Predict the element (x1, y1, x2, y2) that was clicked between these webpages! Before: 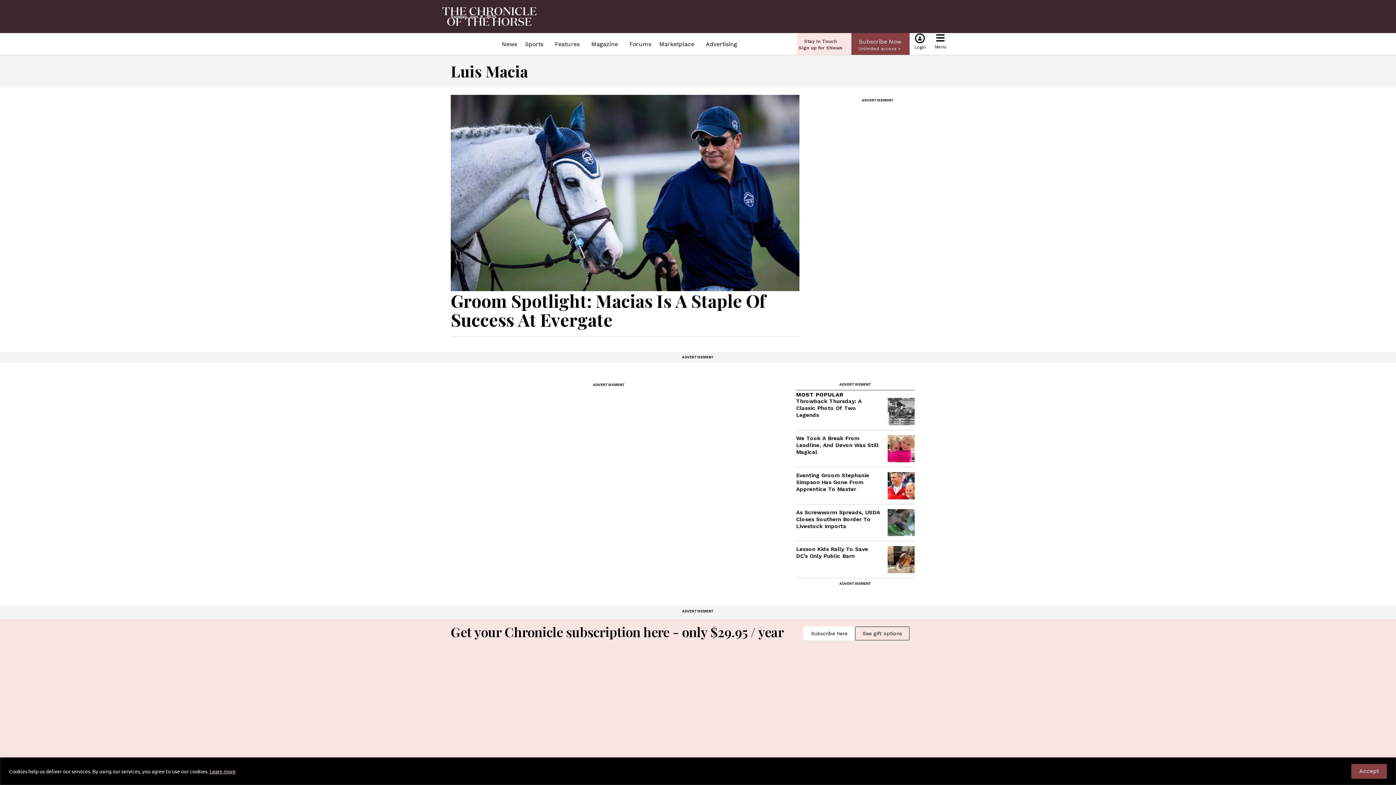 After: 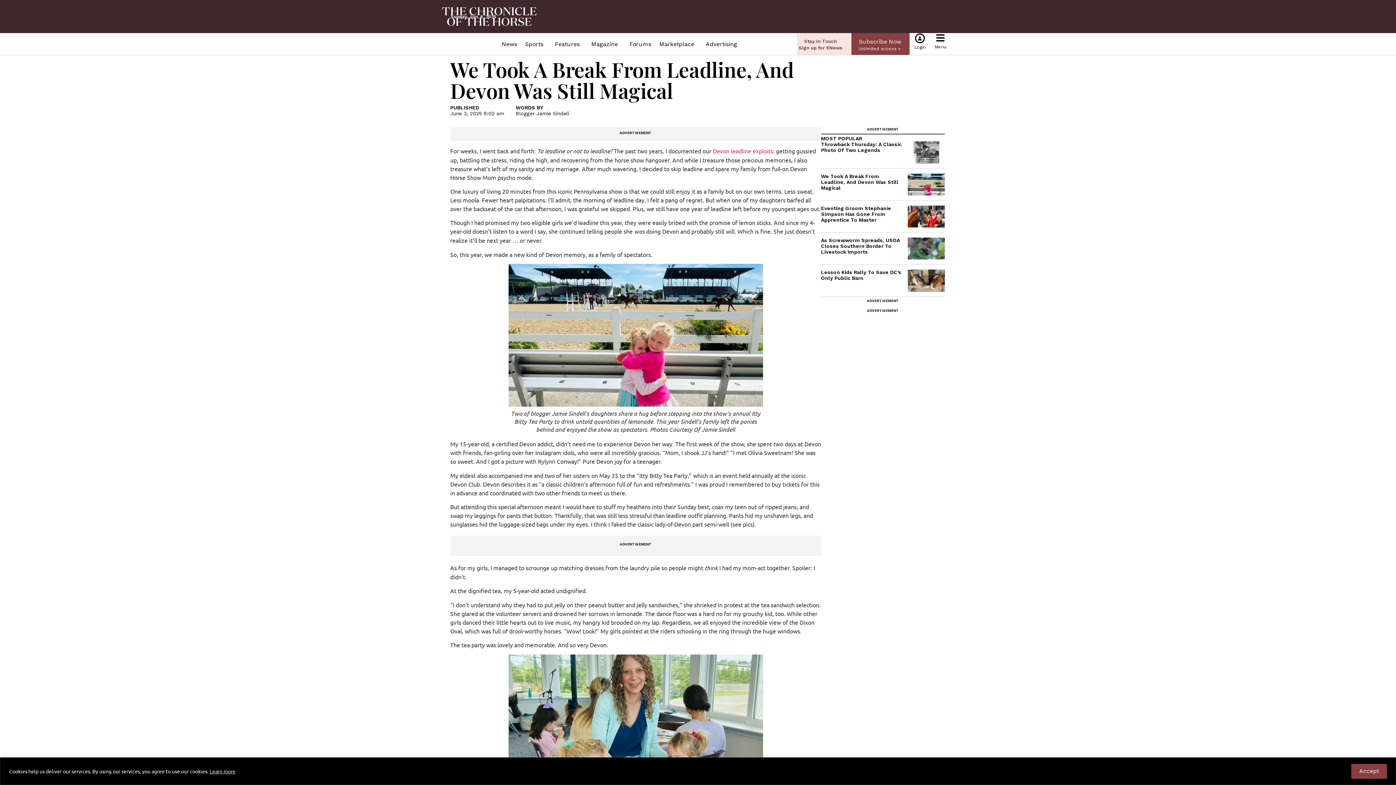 Action: bbox: (887, 435, 914, 462)